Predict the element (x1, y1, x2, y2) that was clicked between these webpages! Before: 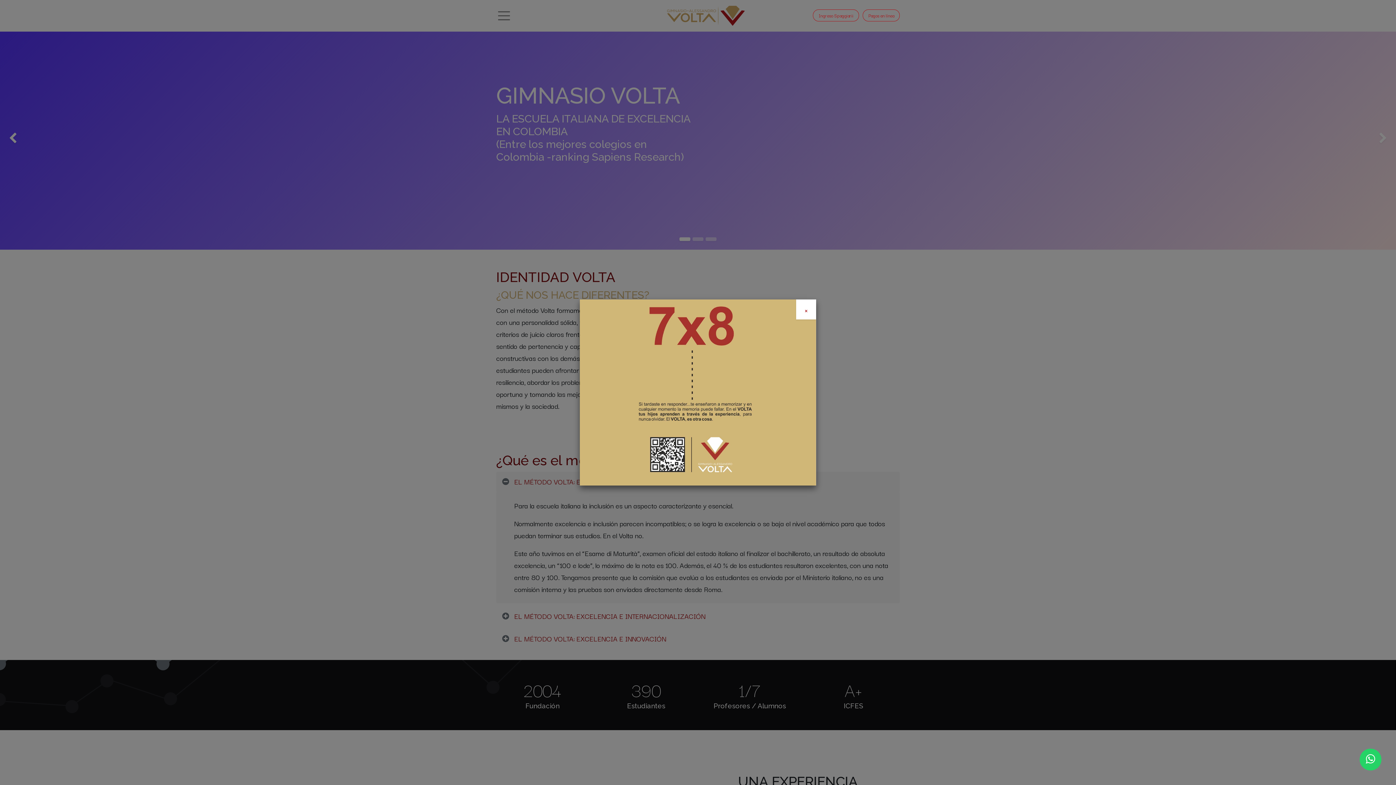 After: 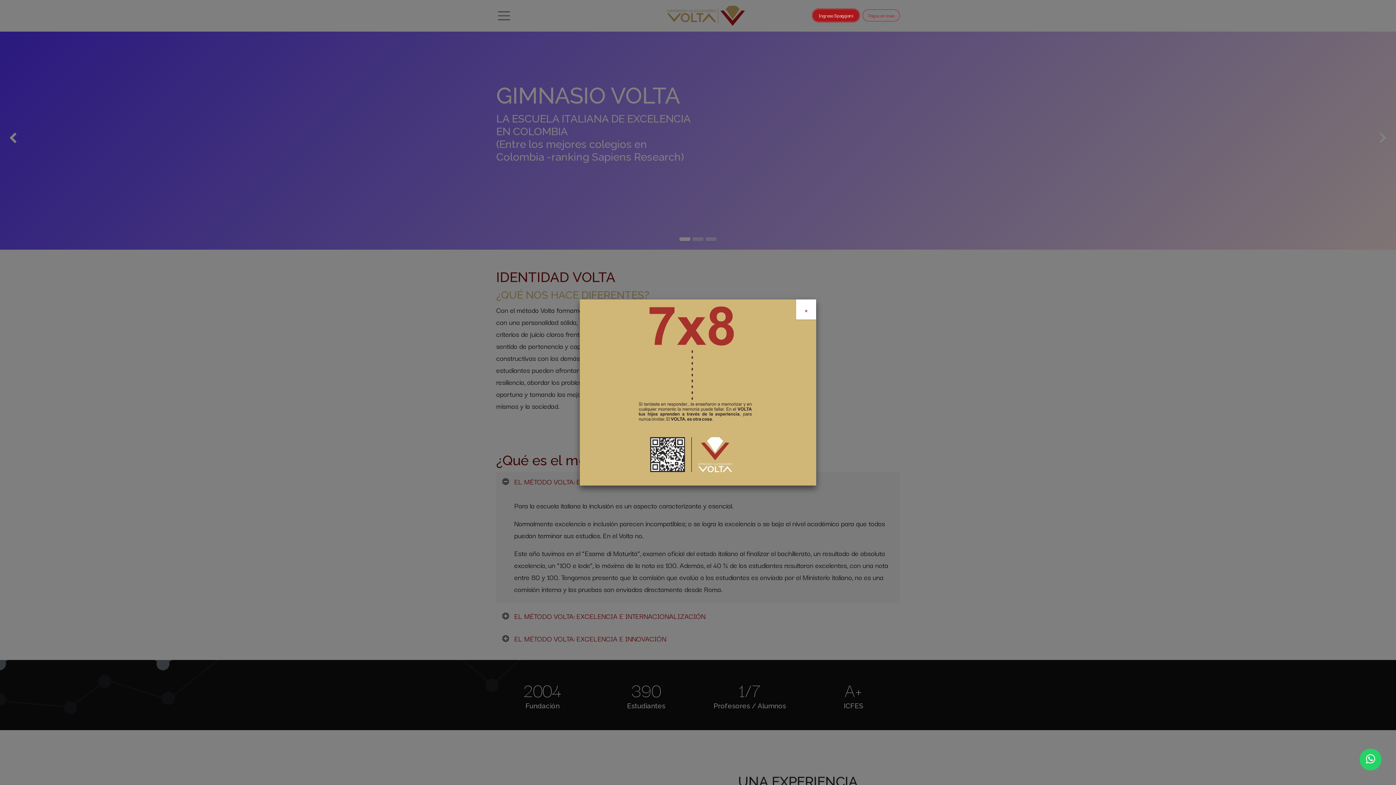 Action: bbox: (813, 9, 859, 21) label: Ingreso Spaggiarii